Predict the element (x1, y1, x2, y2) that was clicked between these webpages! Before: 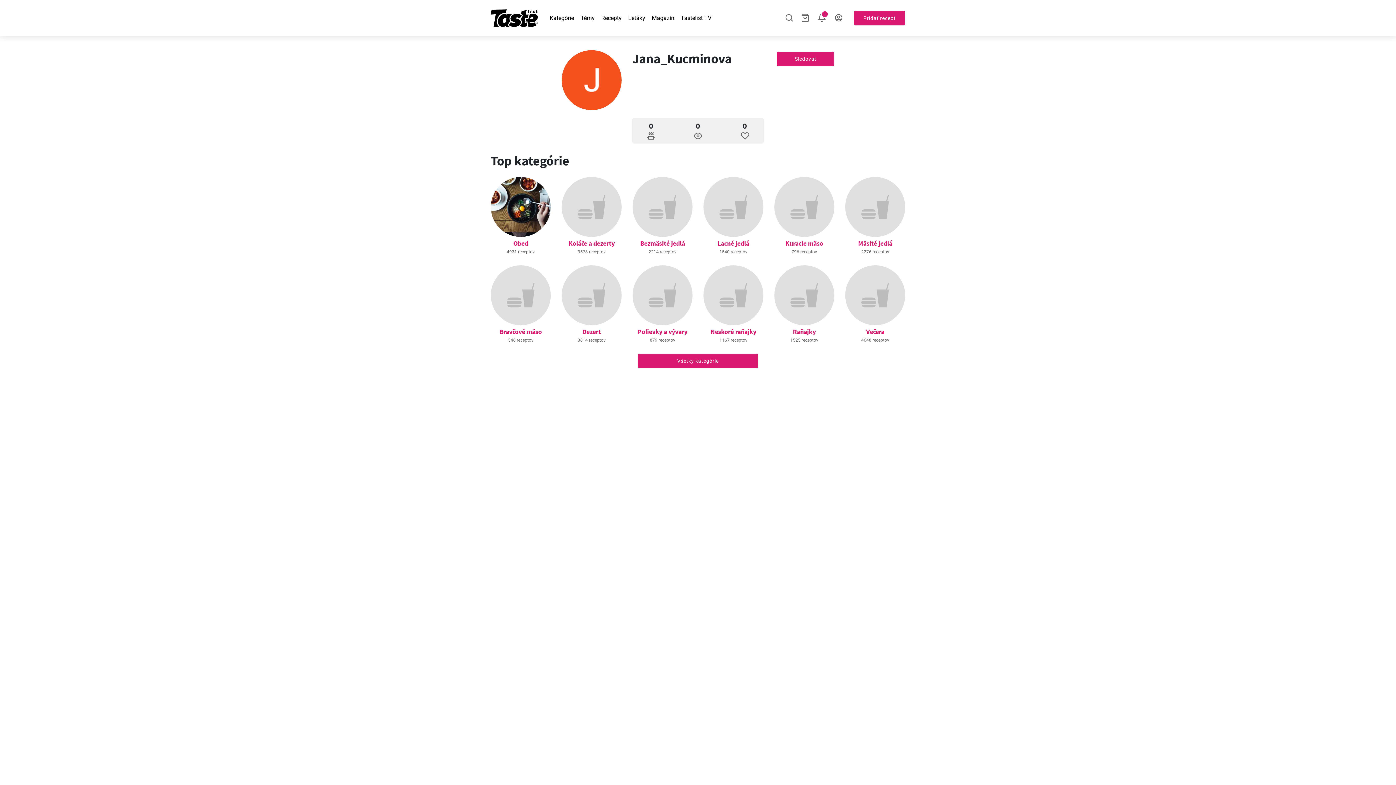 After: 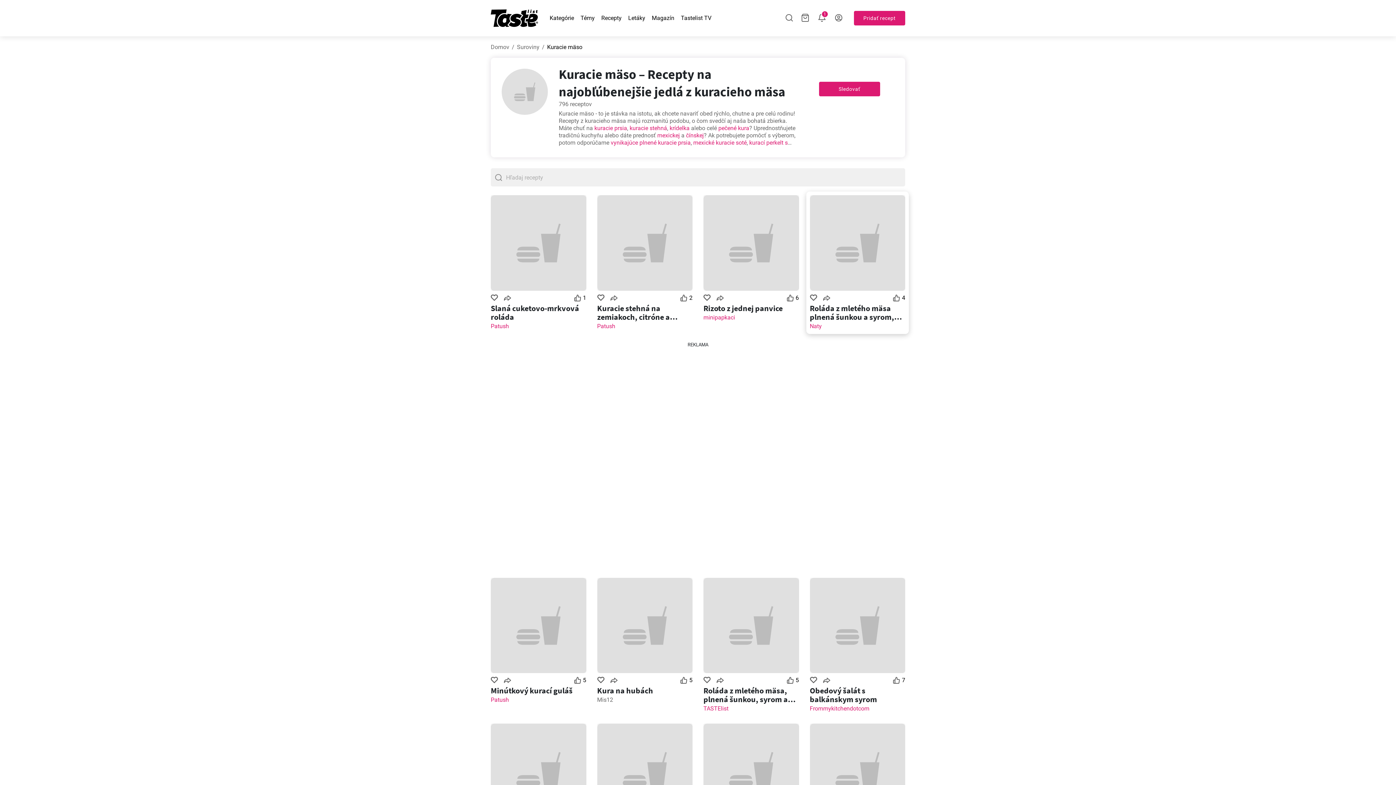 Action: label: Kuracie mäso bbox: (785, 239, 823, 247)